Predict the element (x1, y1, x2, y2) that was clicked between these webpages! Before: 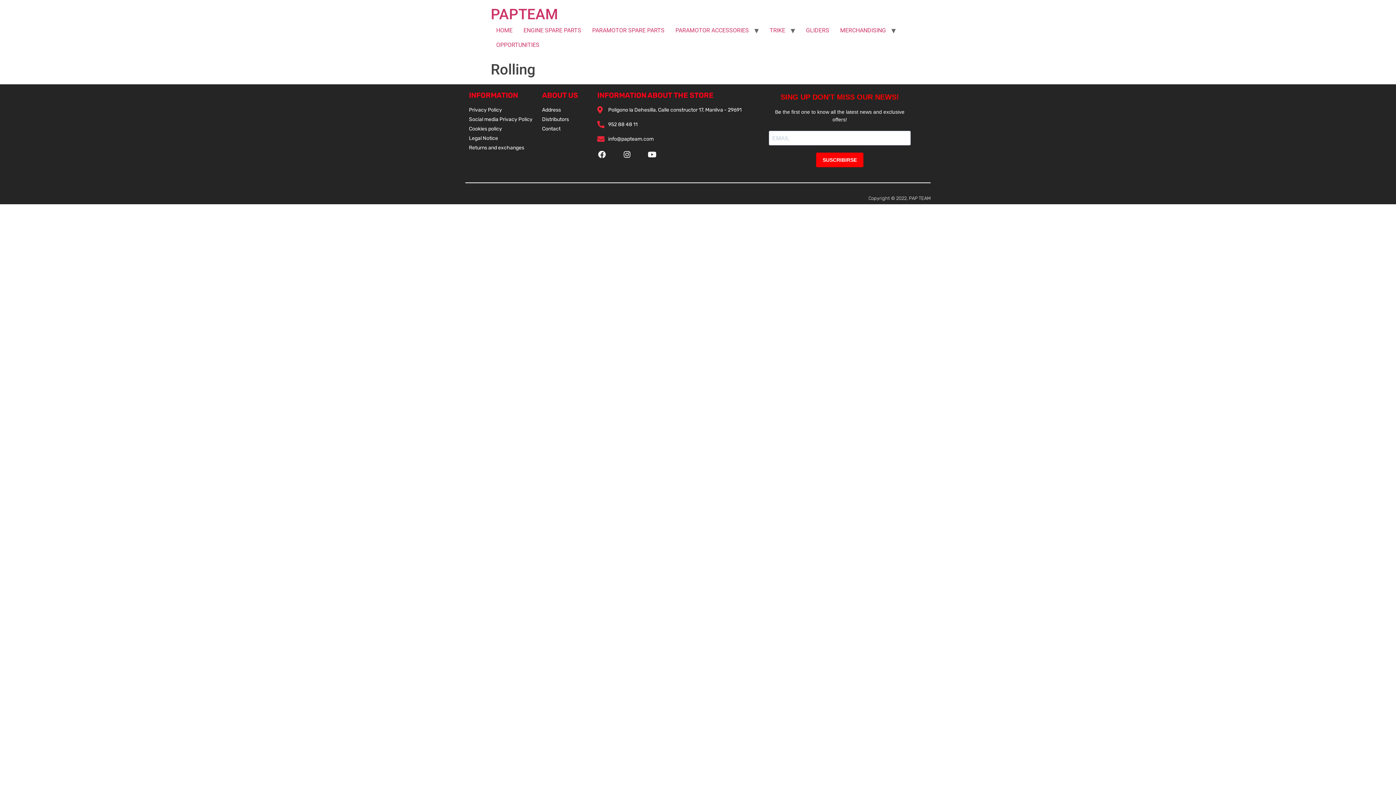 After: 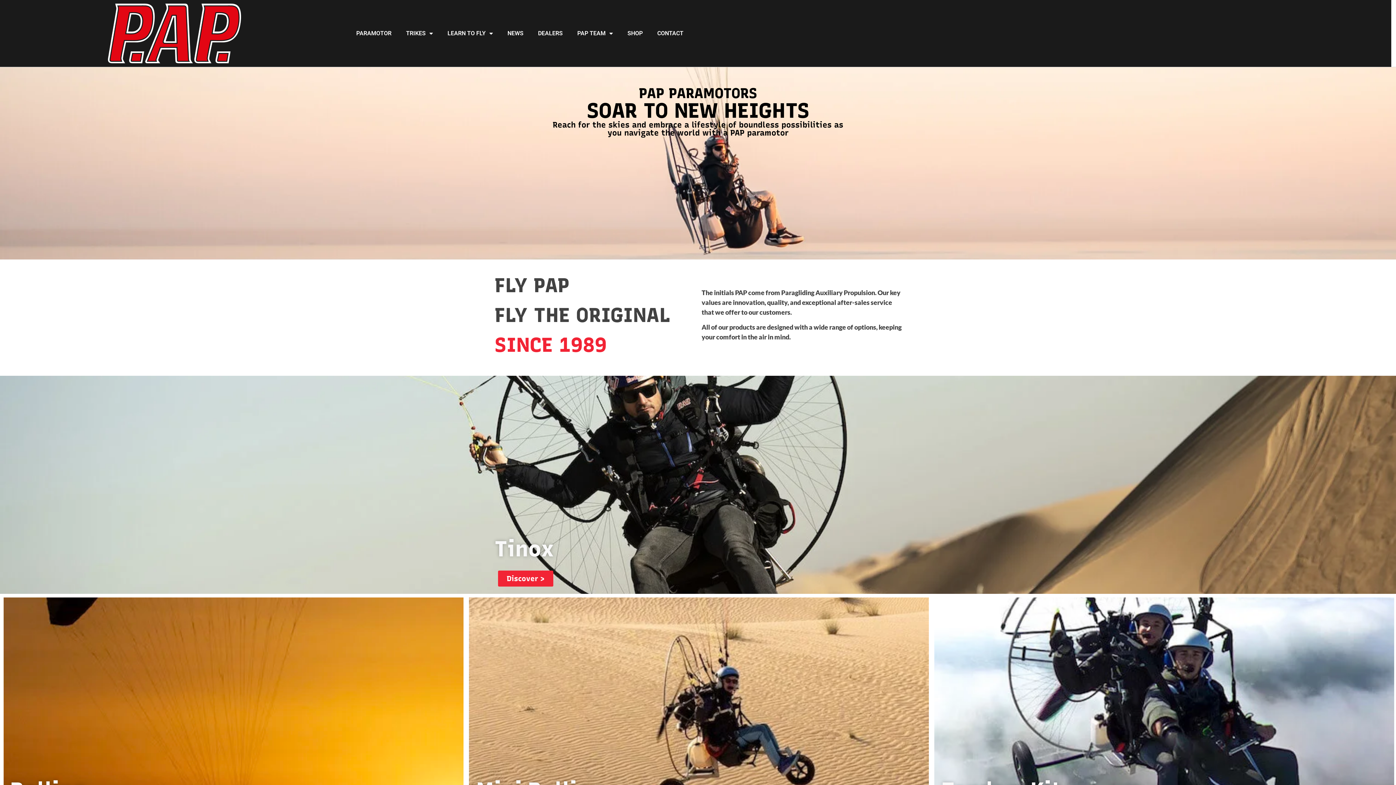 Action: label: PAPTEAM bbox: (490, 5, 558, 22)